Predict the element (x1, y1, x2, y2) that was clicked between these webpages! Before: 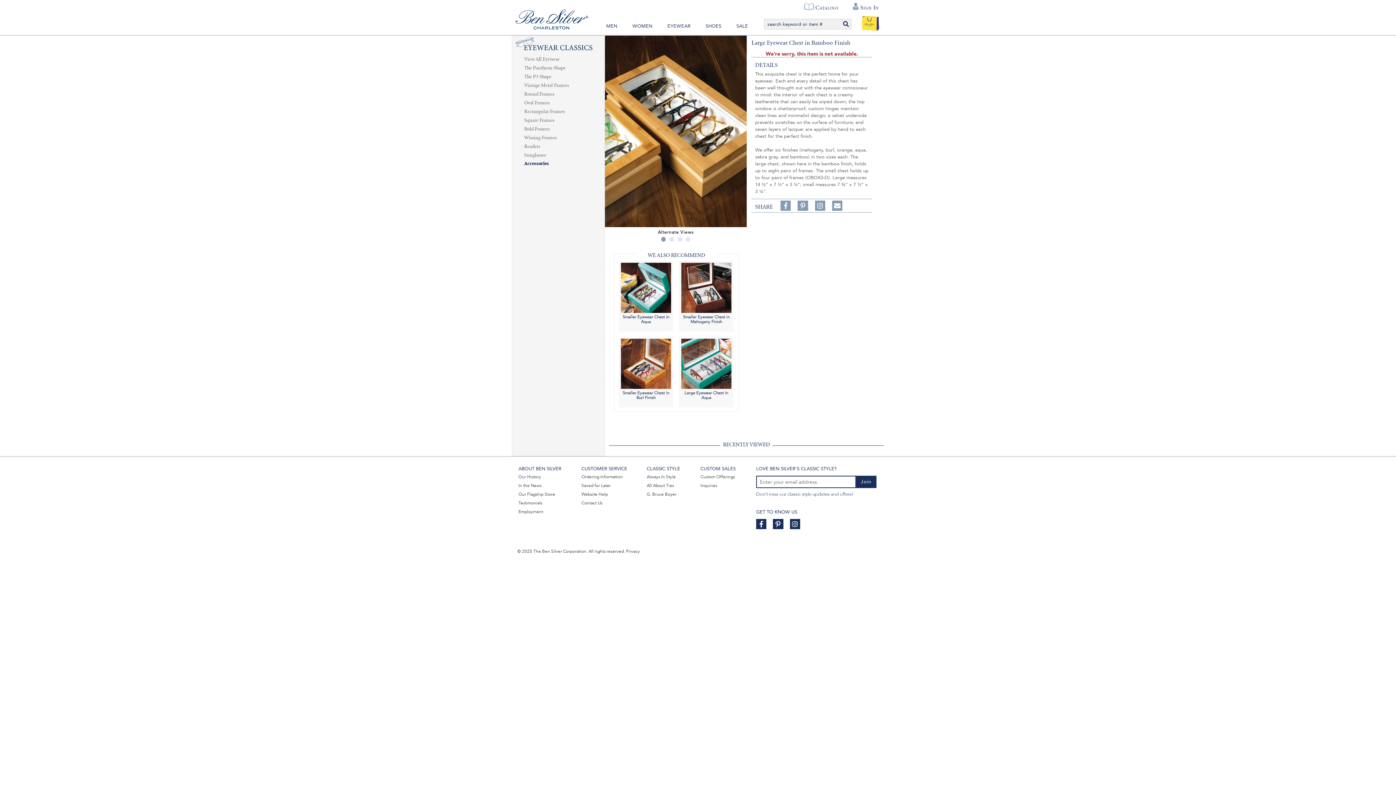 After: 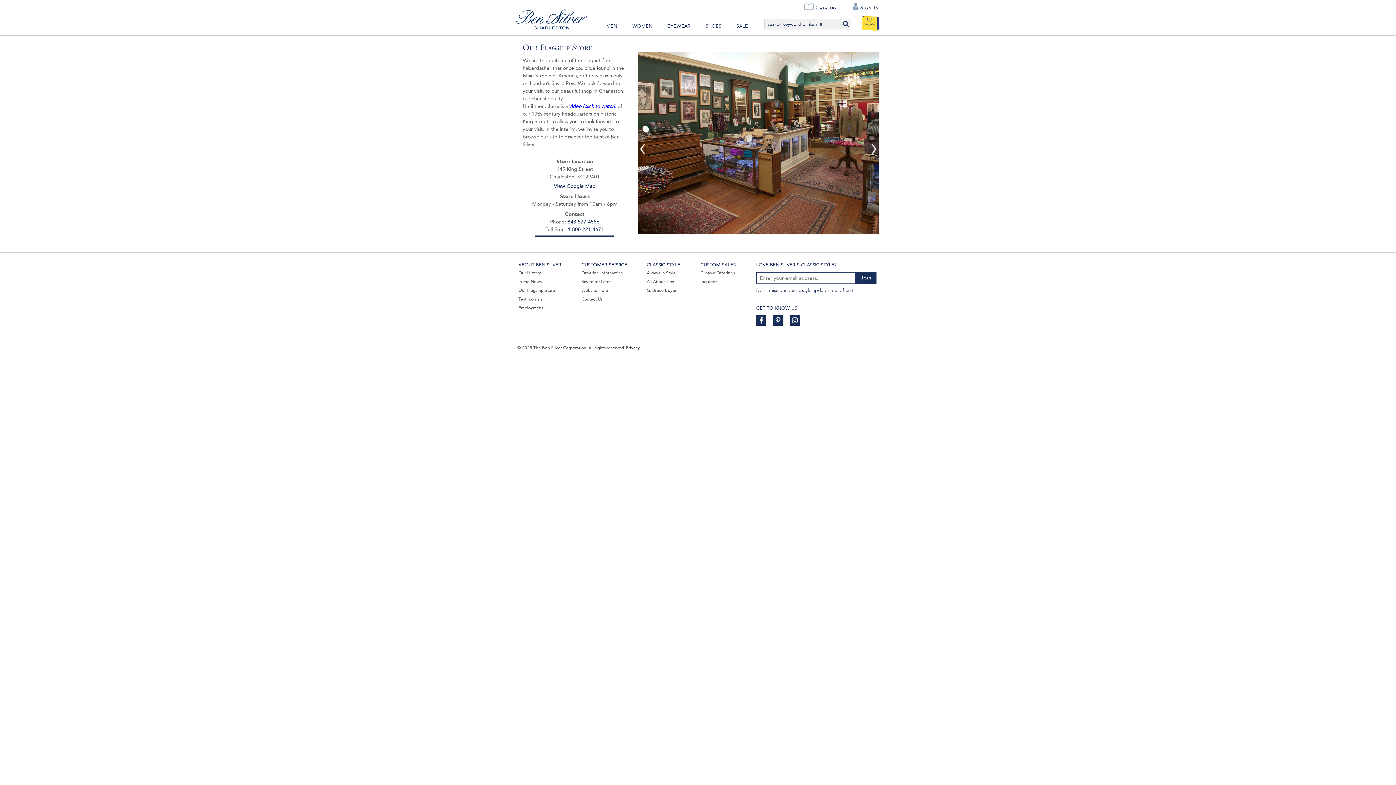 Action: label: Our Flagship Store bbox: (518, 491, 555, 497)